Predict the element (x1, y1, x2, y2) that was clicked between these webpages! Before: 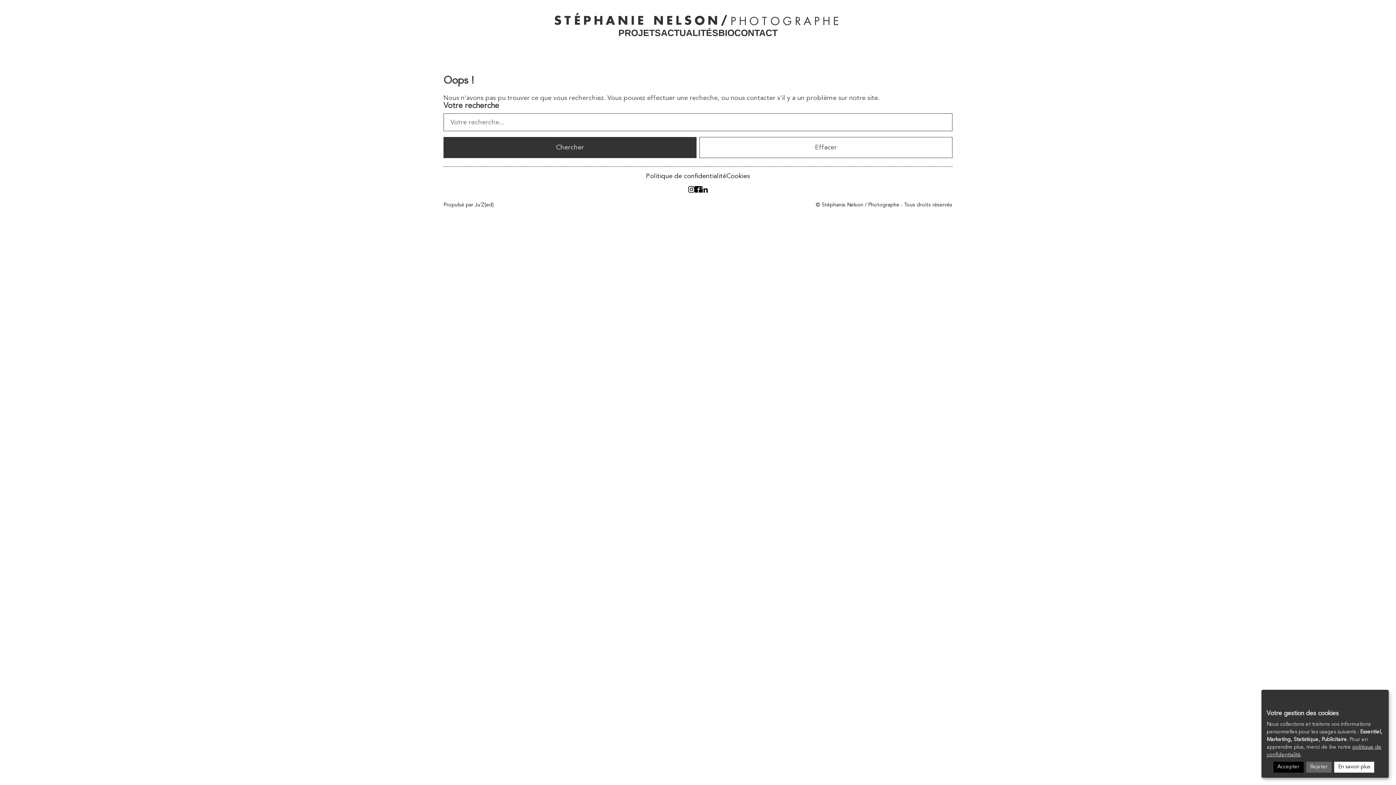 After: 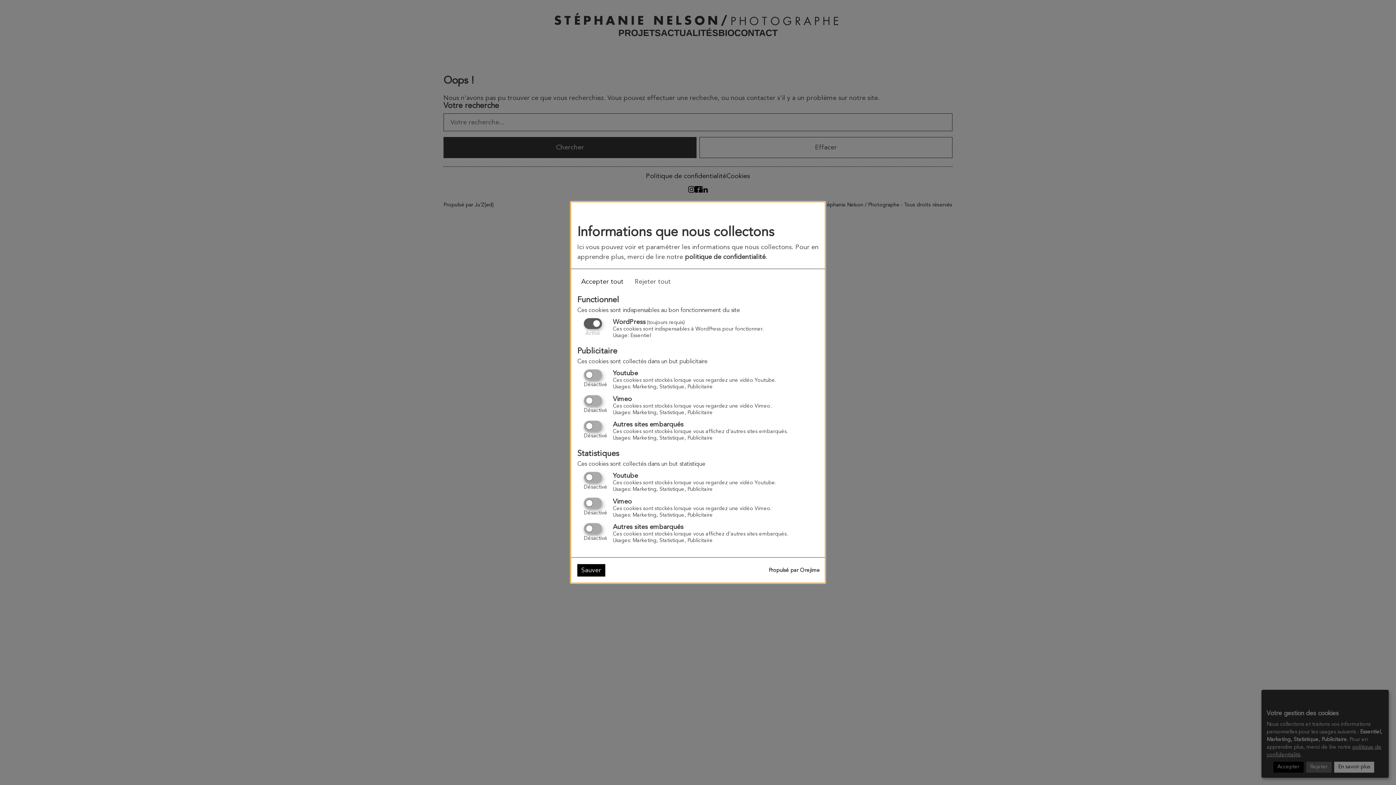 Action: bbox: (1334, 762, 1374, 772) label: En savoir plus